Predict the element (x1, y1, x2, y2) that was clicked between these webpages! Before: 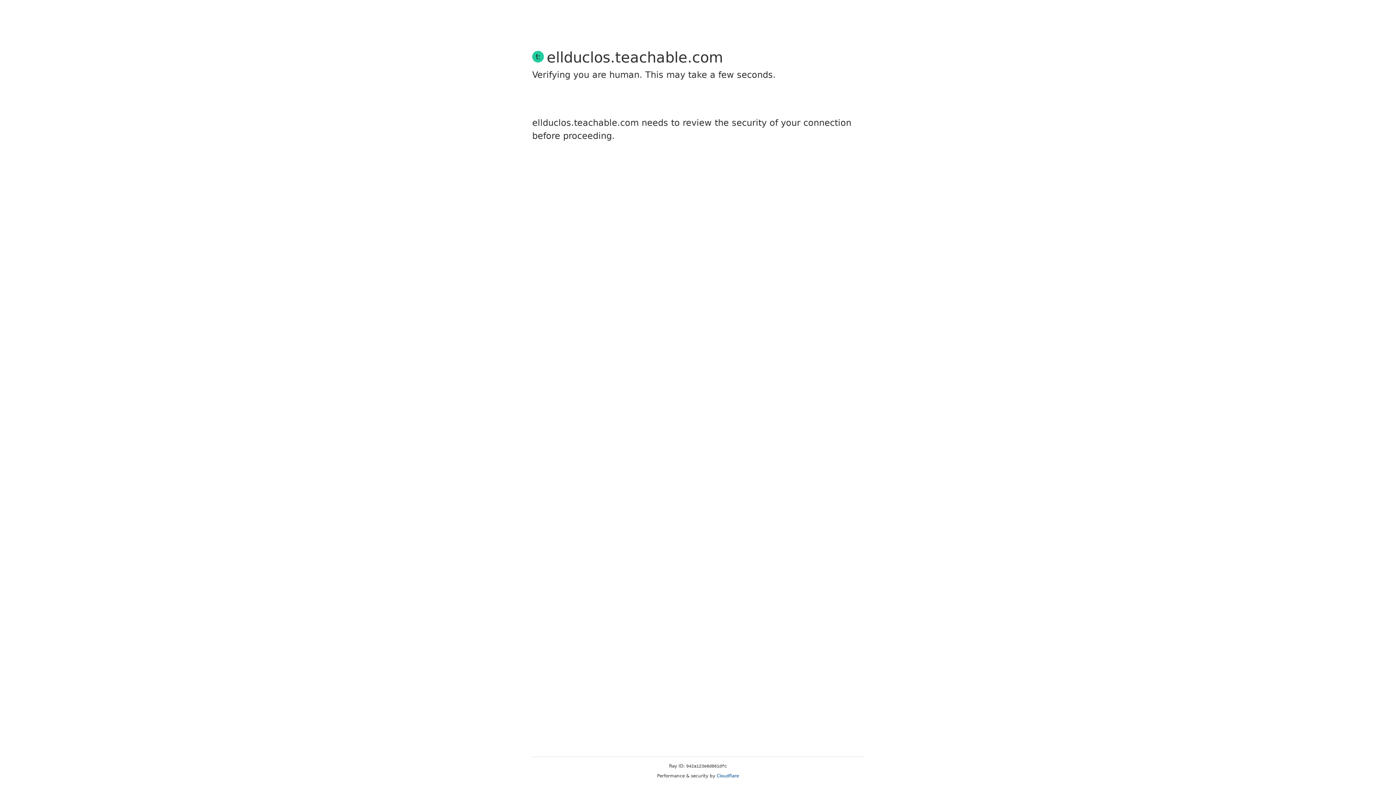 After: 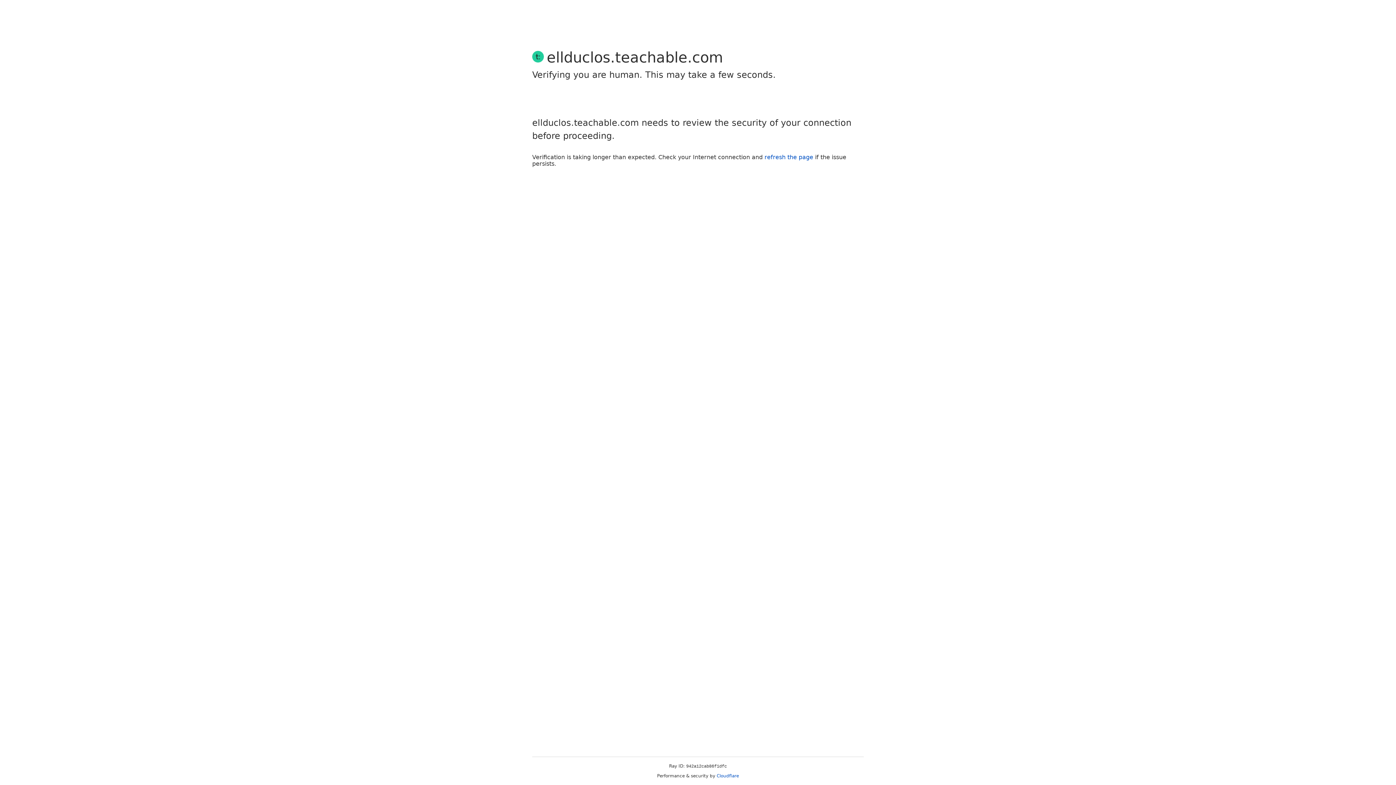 Action: label: Cloudflare bbox: (716, 773, 739, 778)